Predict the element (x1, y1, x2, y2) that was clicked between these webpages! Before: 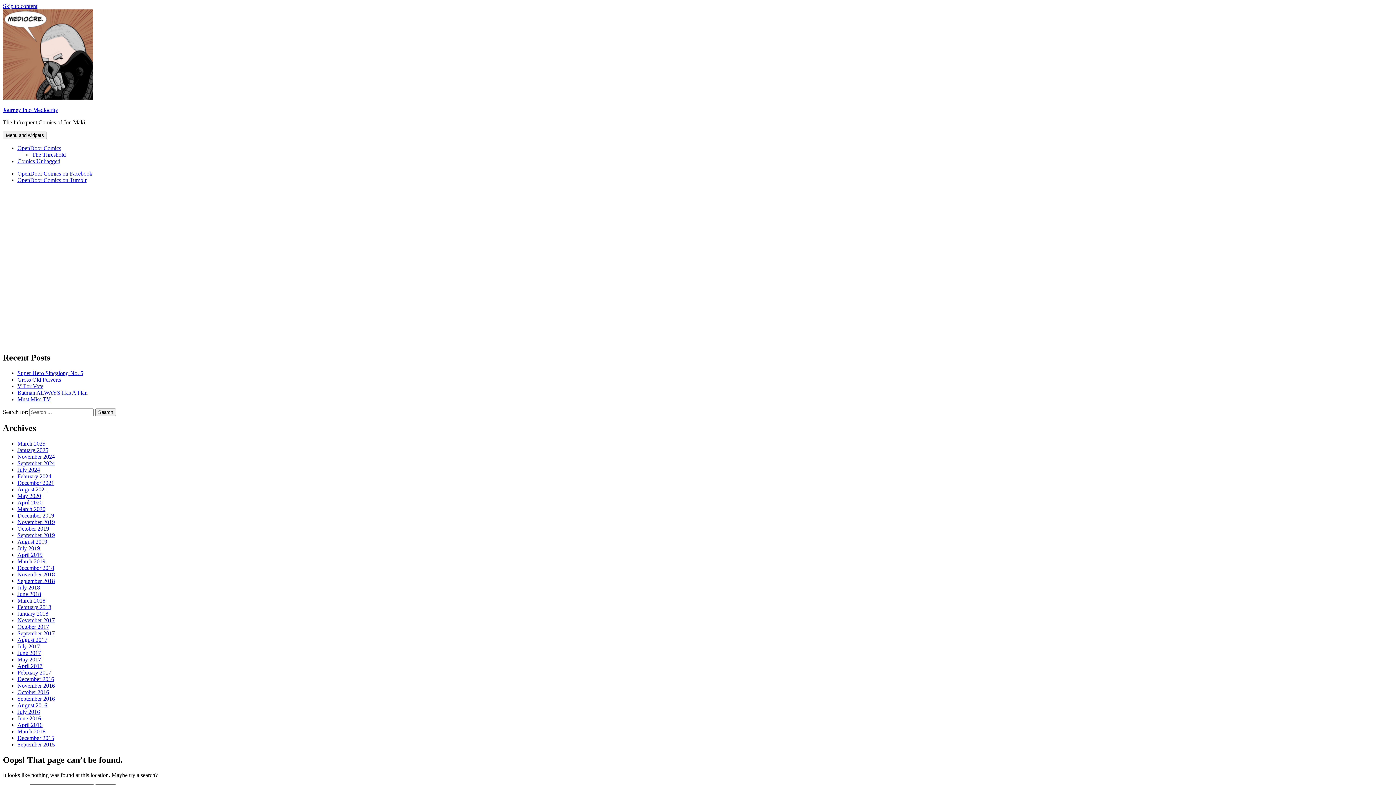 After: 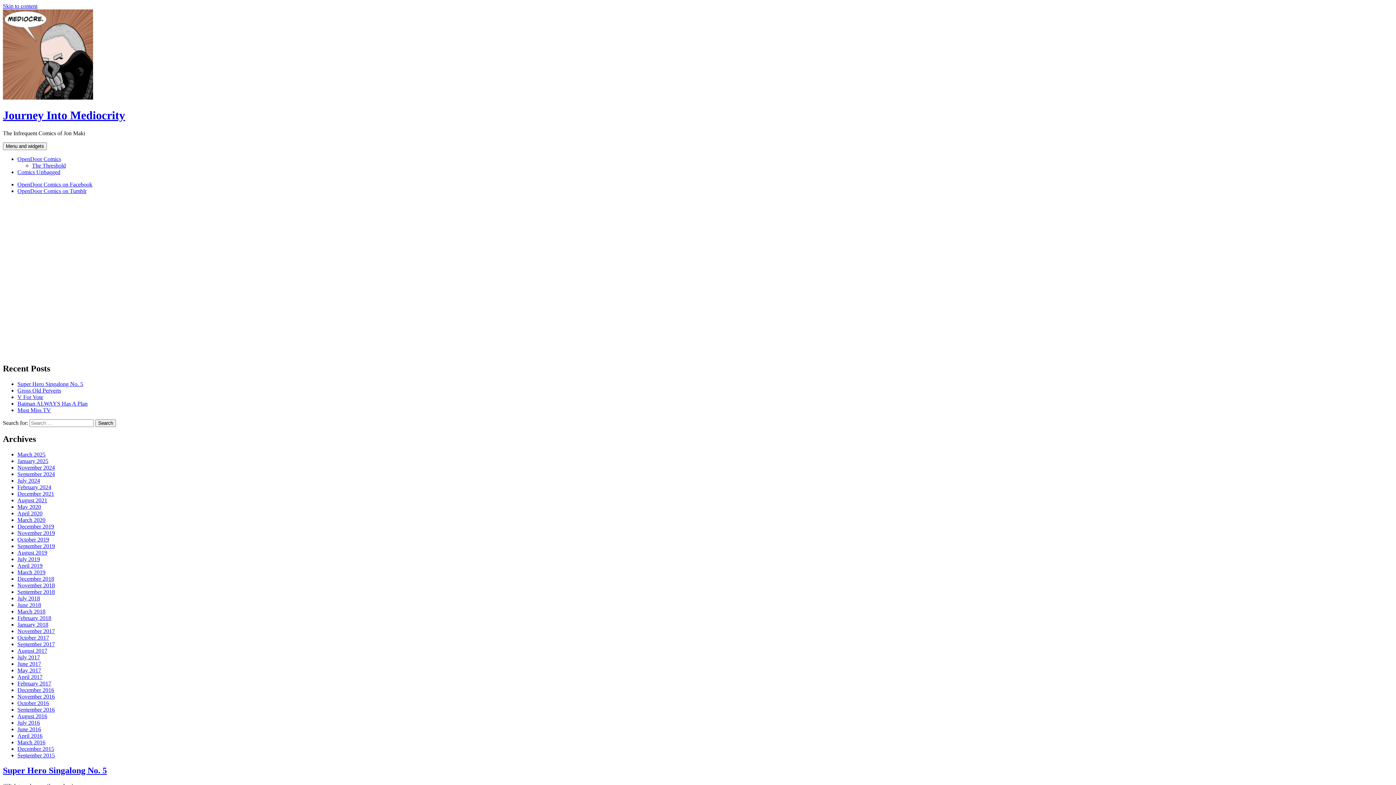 Action: bbox: (17, 708, 40, 715) label: July 2016